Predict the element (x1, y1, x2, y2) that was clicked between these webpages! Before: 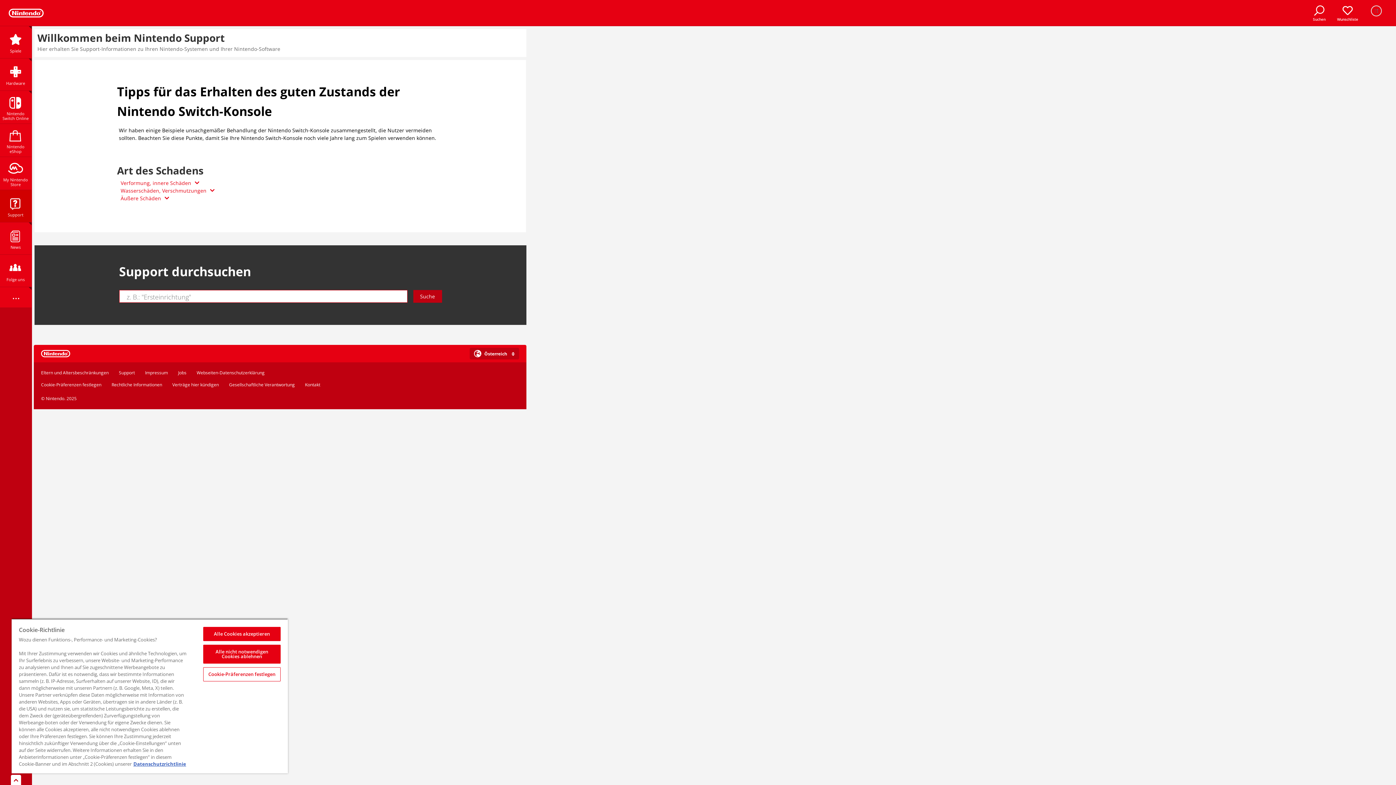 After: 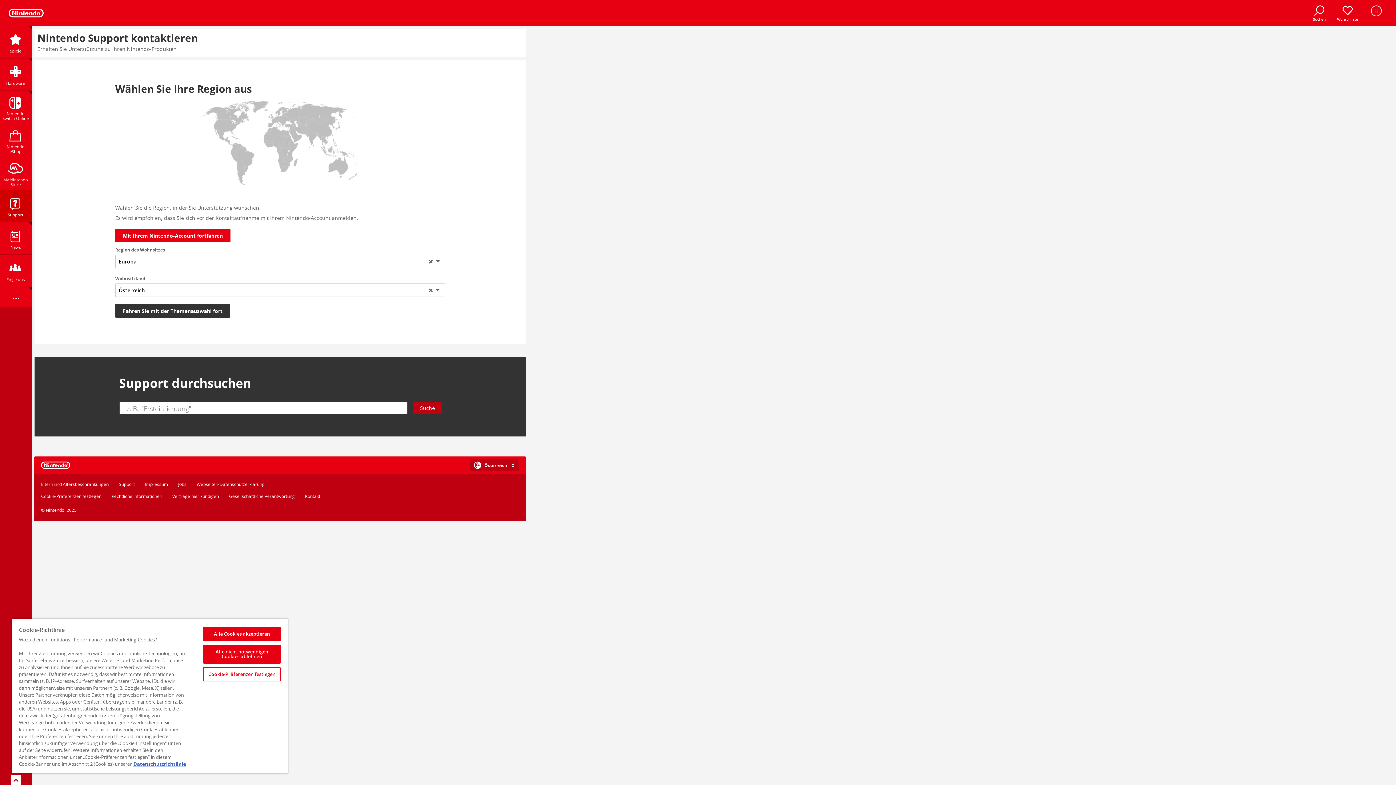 Action: label: Kontakt bbox: (305, 381, 320, 388)